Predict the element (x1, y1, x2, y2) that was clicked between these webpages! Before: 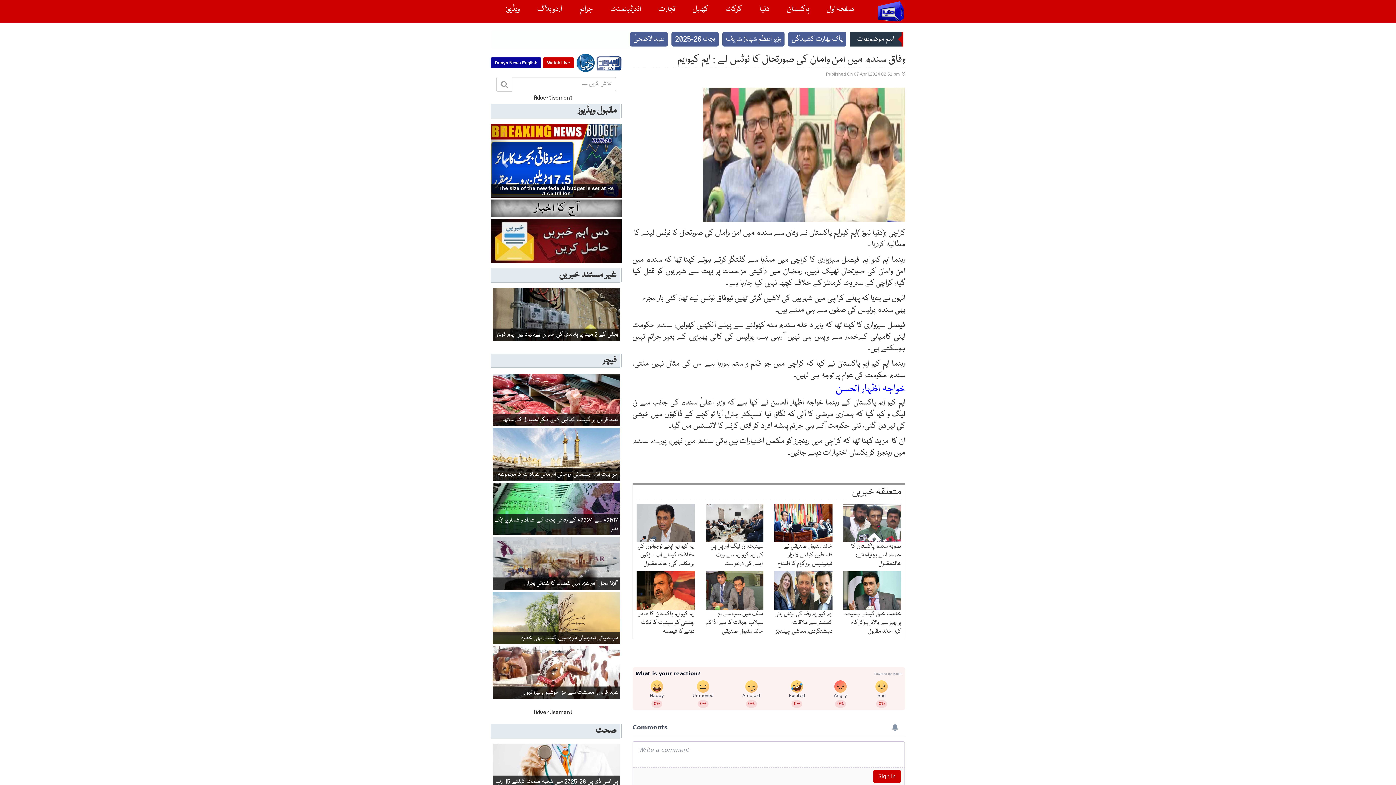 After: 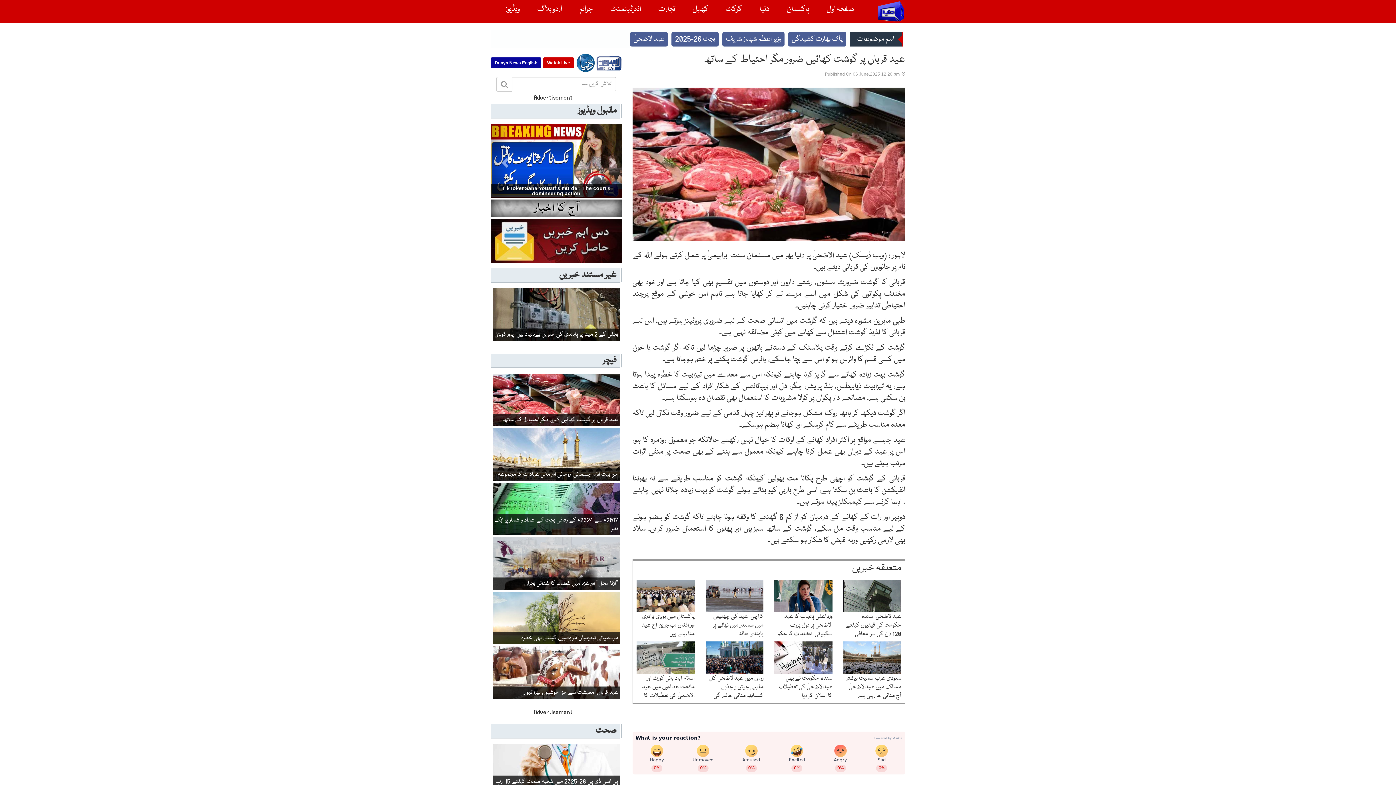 Action: label: عید قرباں پر گوشت کھائیں ضرور مگر احتیاط کے ساتھ bbox: (502, 415, 618, 424)